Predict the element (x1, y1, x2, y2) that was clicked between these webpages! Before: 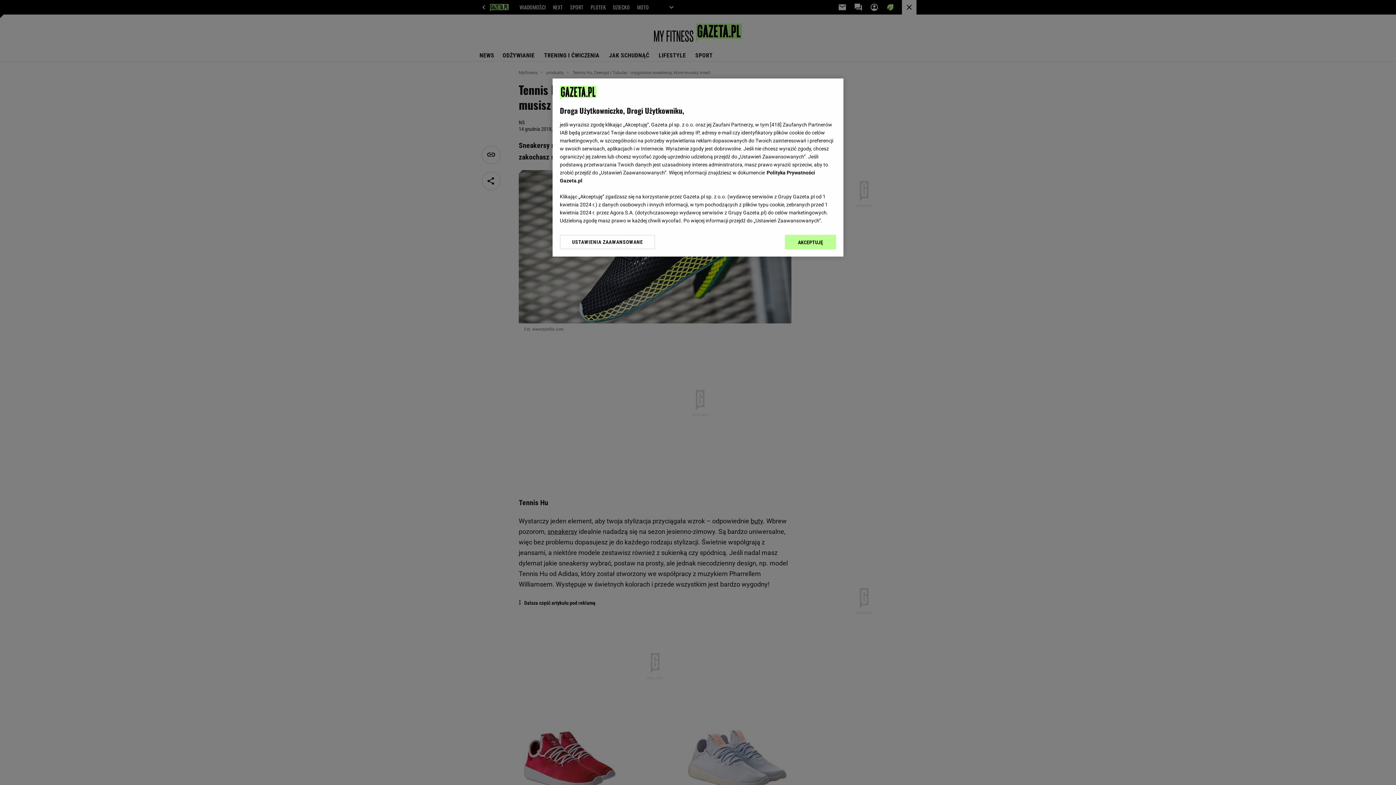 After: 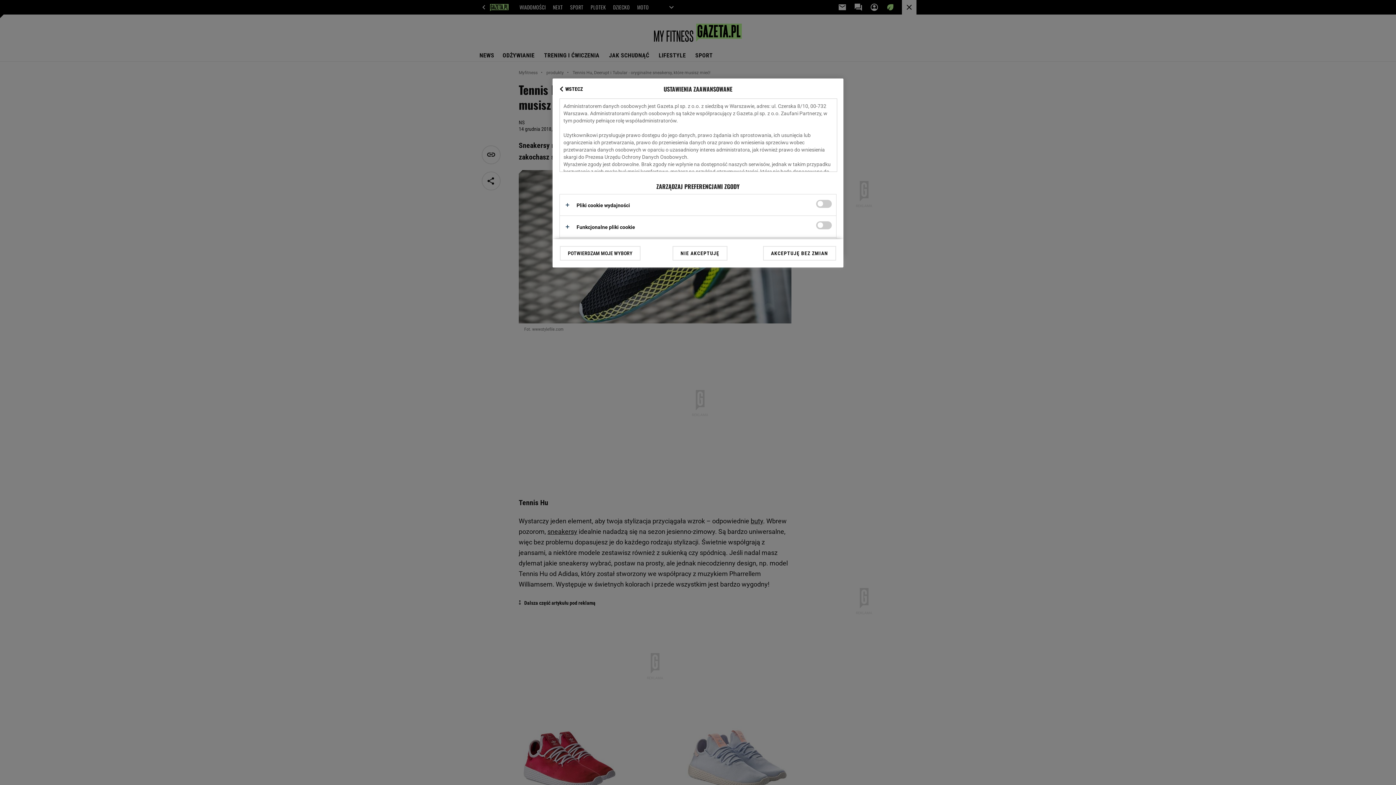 Action: bbox: (560, 234, 655, 249) label: USTAWIENIA ZAAWANSOWANE